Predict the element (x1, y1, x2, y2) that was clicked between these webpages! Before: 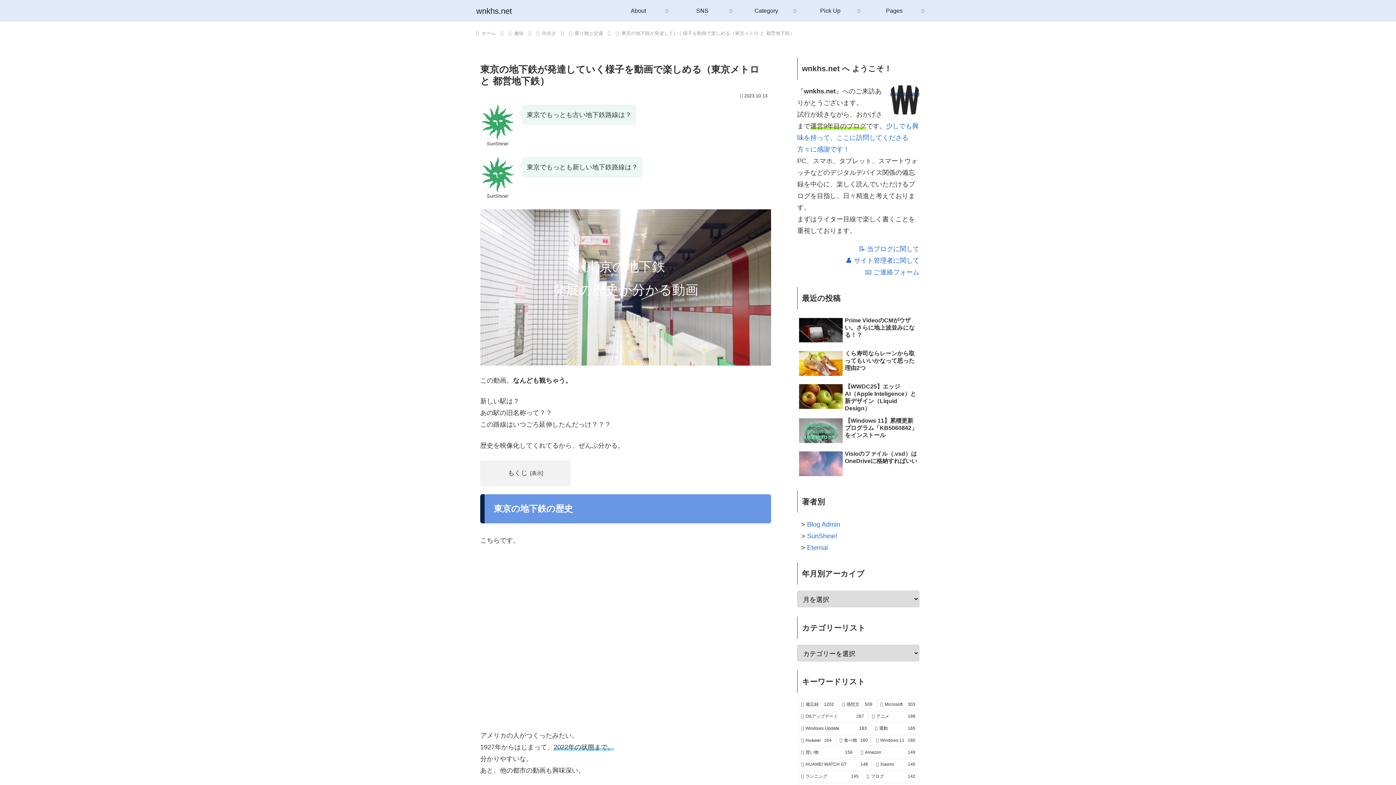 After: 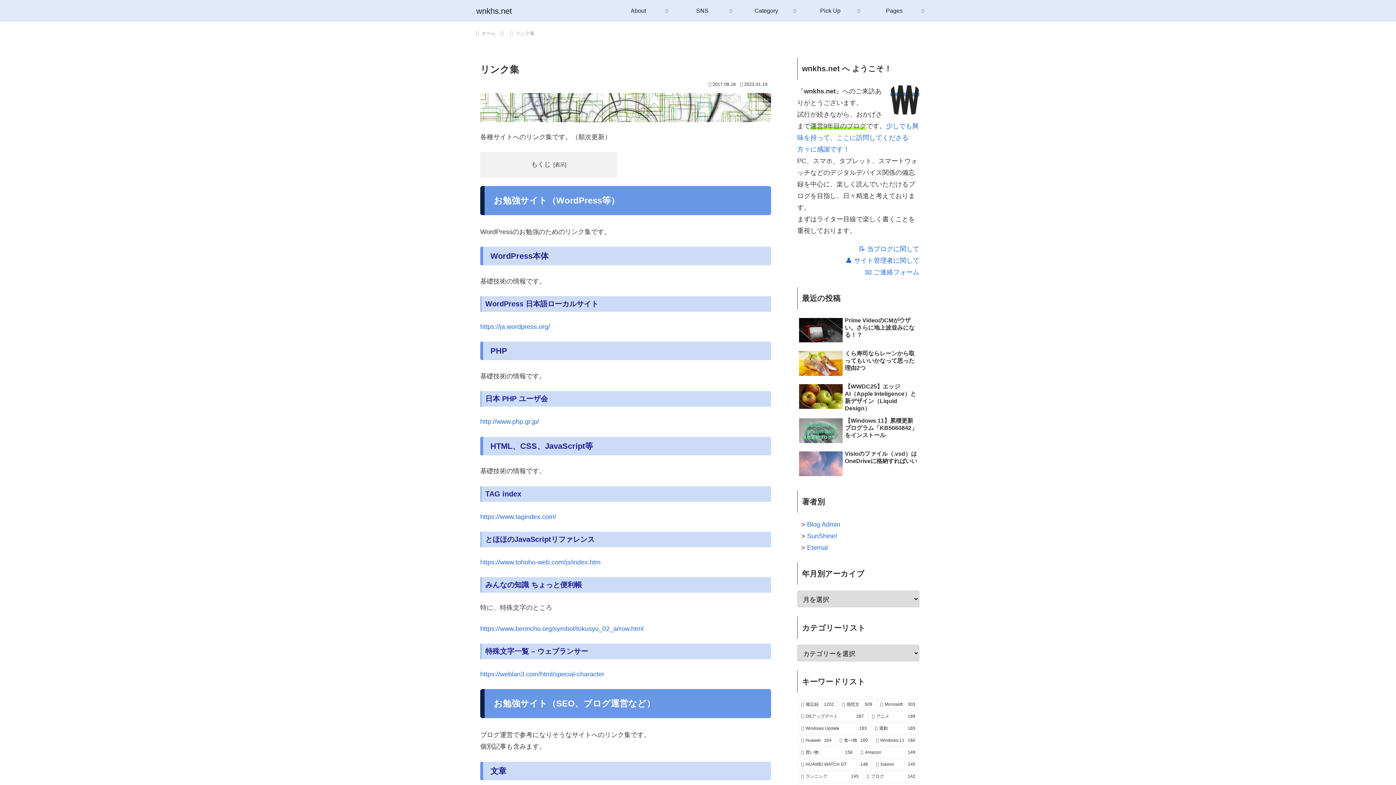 Action: label: Pages bbox: (862, 0, 926, 21)